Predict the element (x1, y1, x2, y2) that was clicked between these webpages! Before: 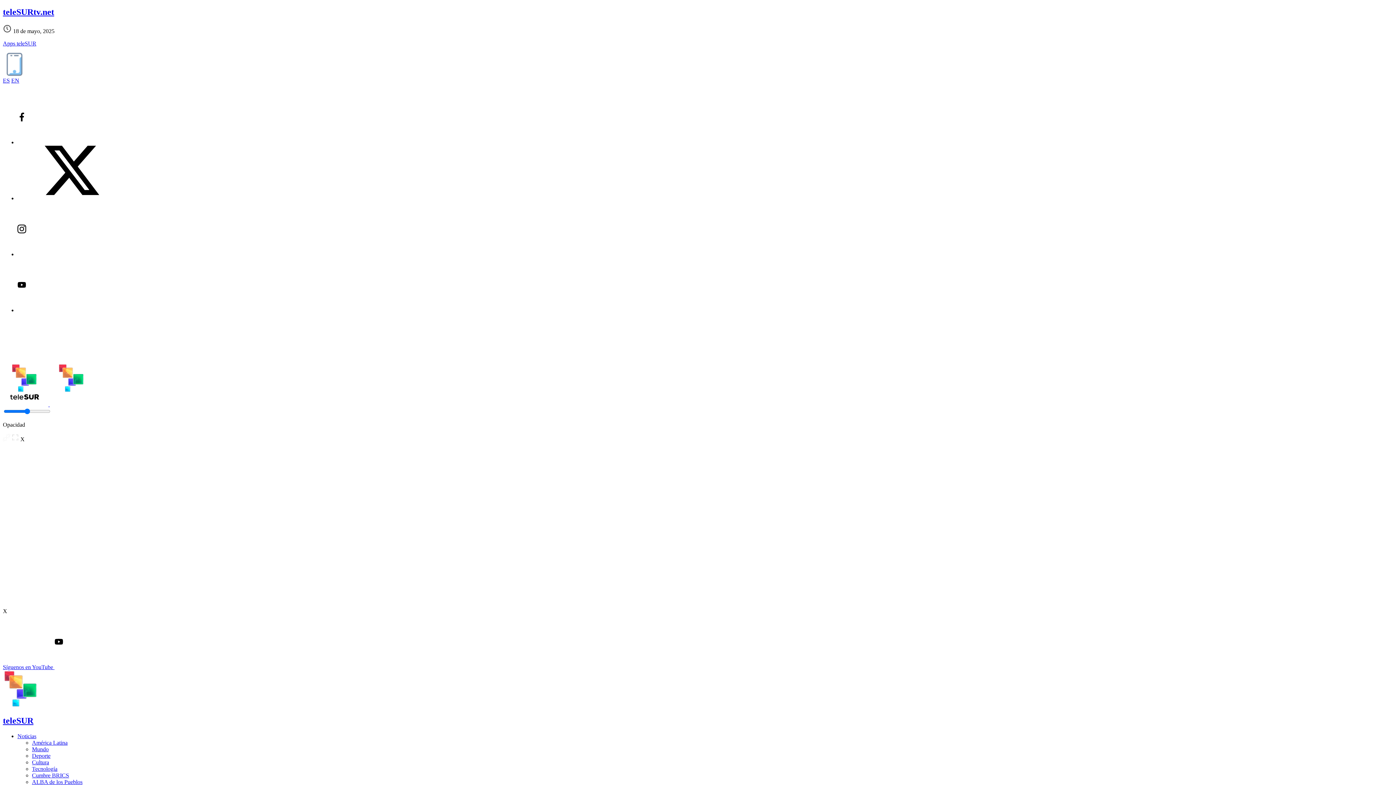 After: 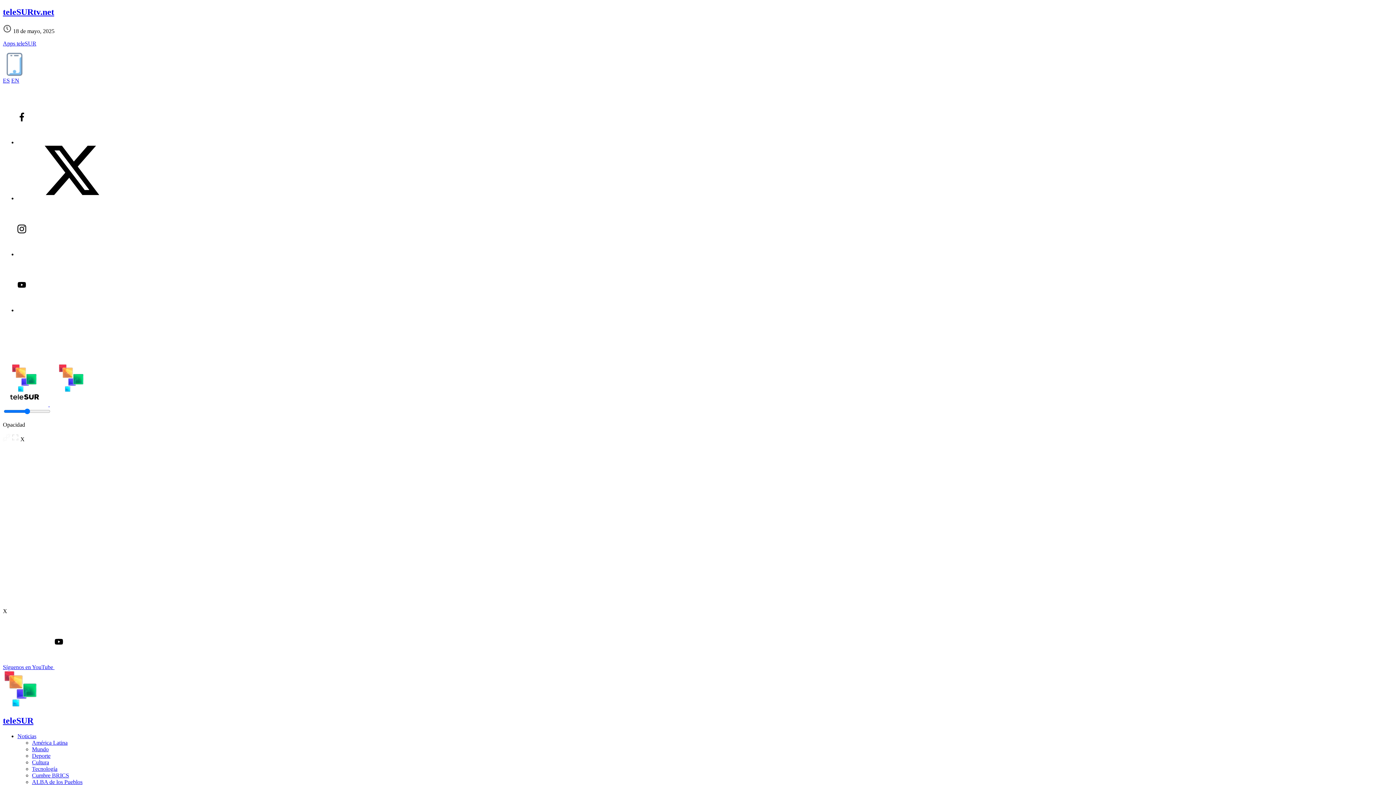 Action: bbox: (32, 753, 50, 759) label: Deporte